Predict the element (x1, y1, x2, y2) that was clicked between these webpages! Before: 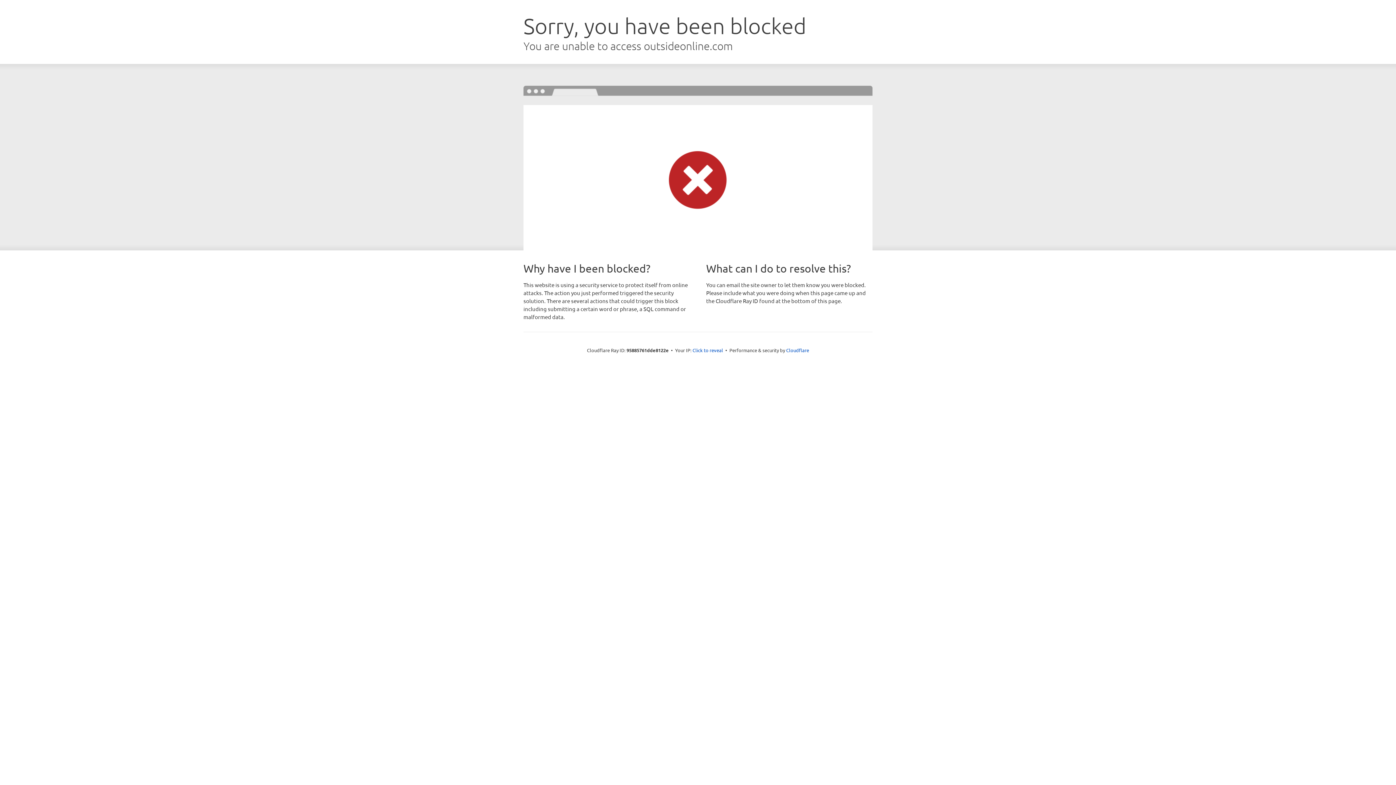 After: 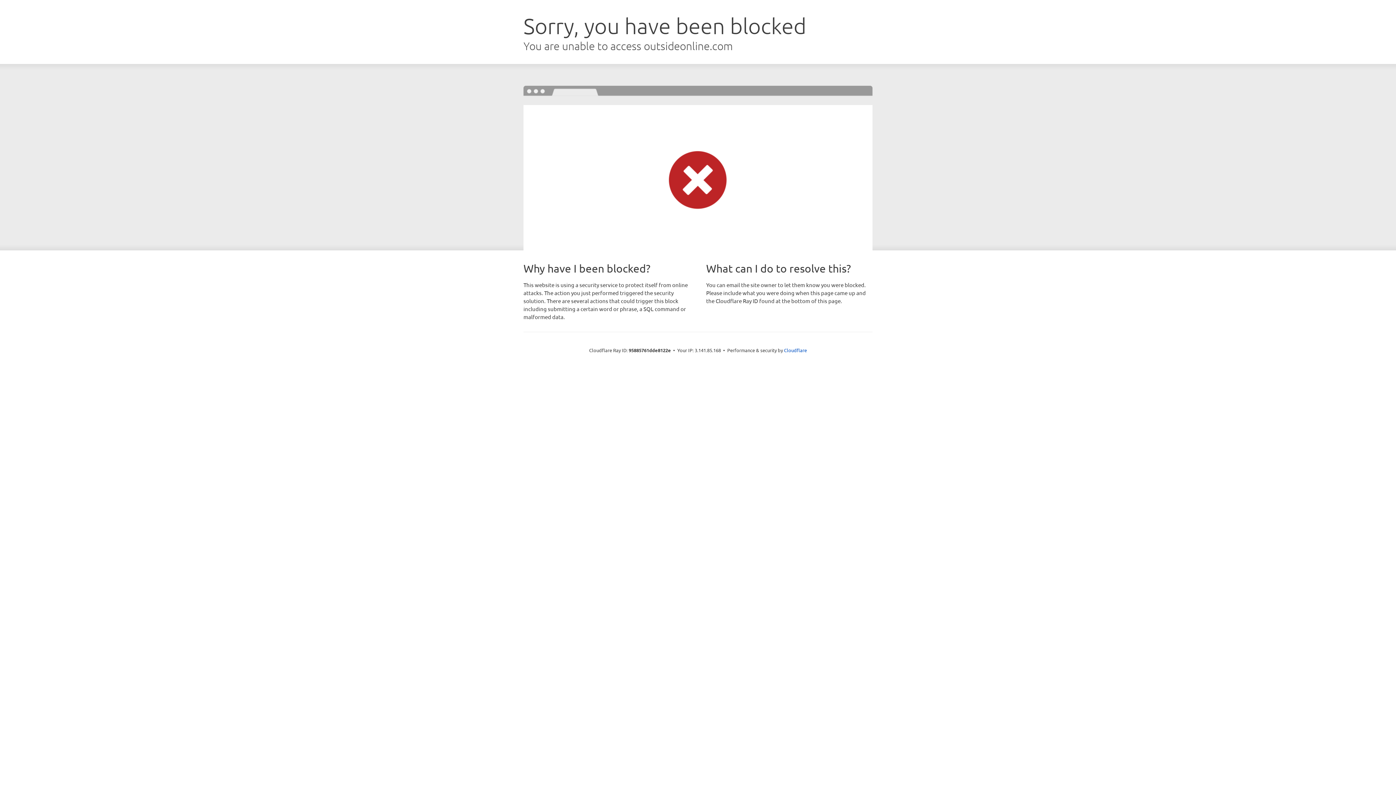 Action: bbox: (692, 346, 723, 353) label: Click to reveal